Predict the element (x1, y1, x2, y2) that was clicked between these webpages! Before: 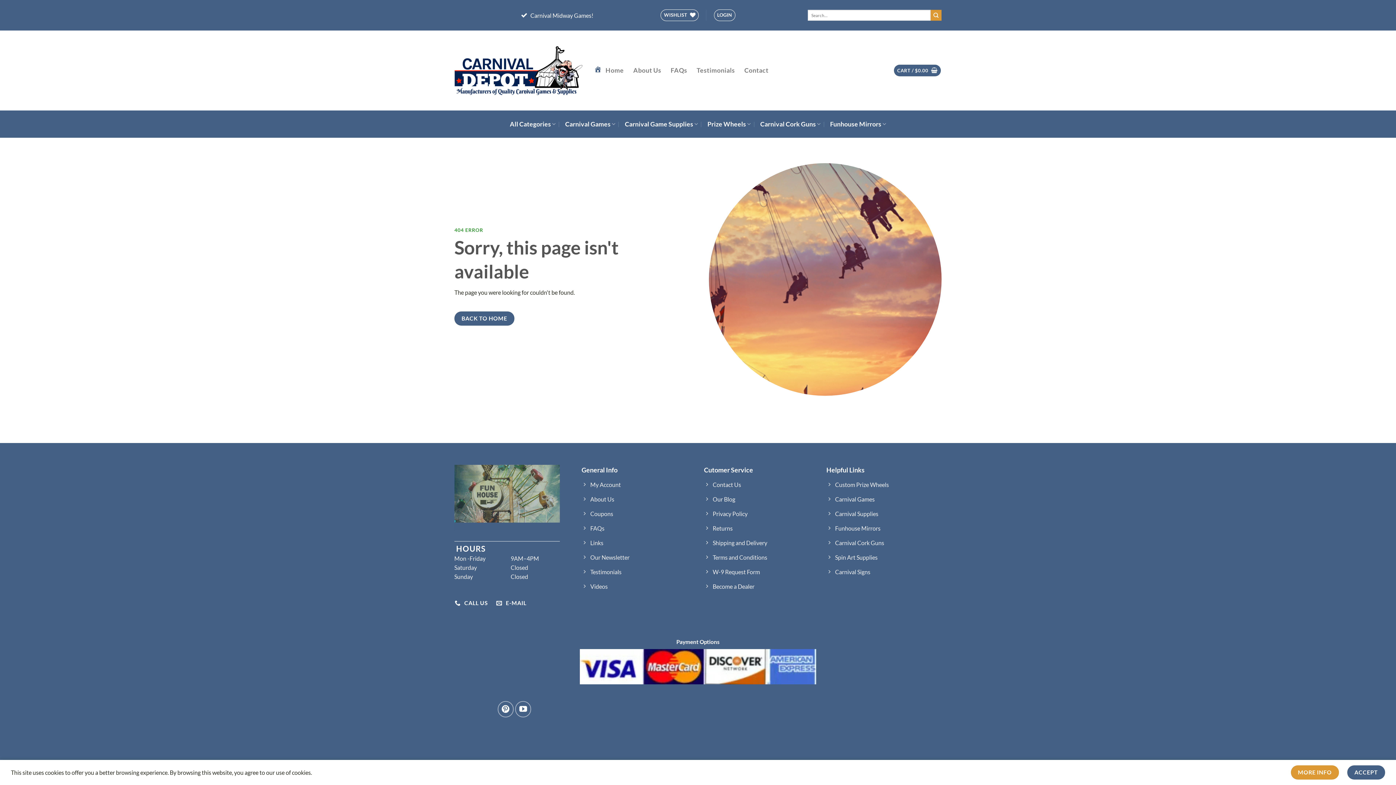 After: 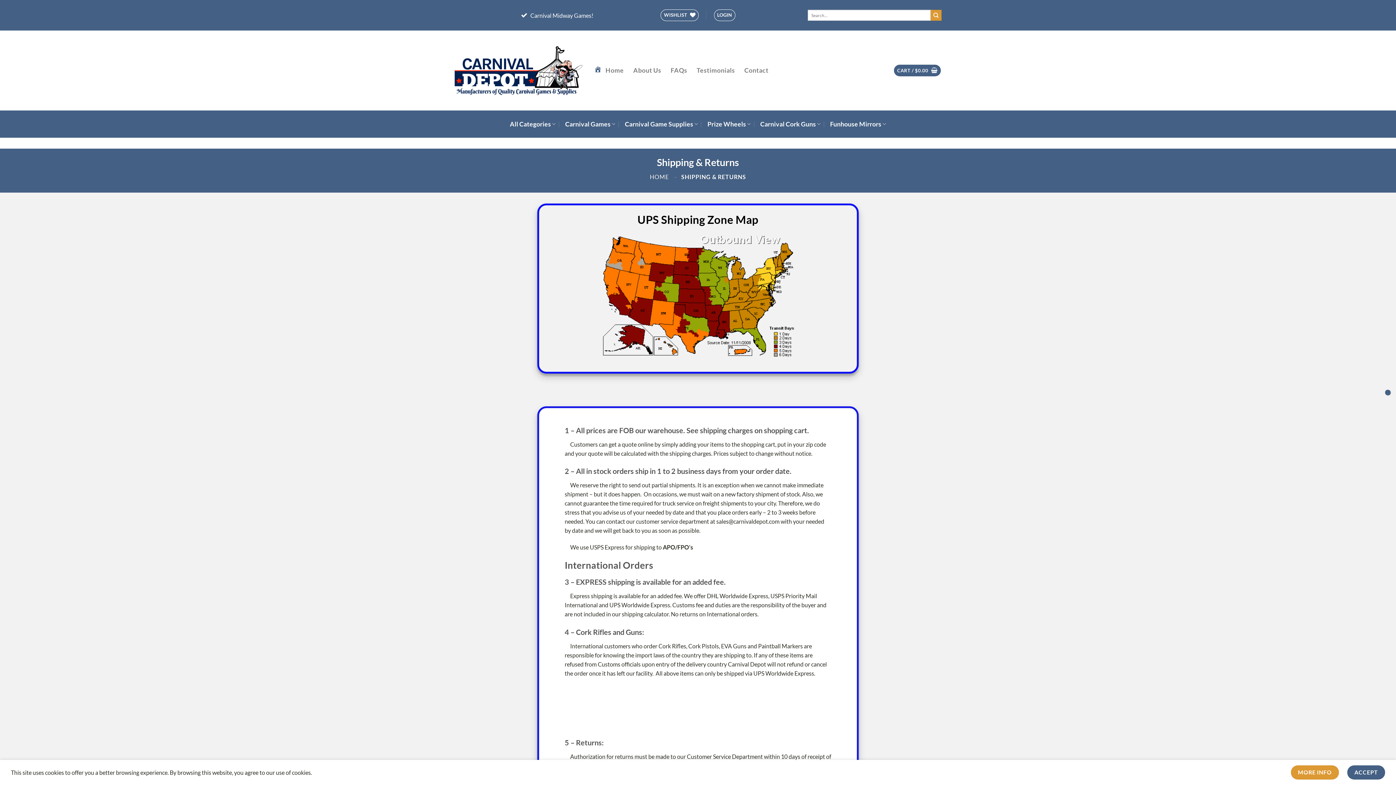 Action: bbox: (704, 536, 819, 551) label: Shipping and Delivery